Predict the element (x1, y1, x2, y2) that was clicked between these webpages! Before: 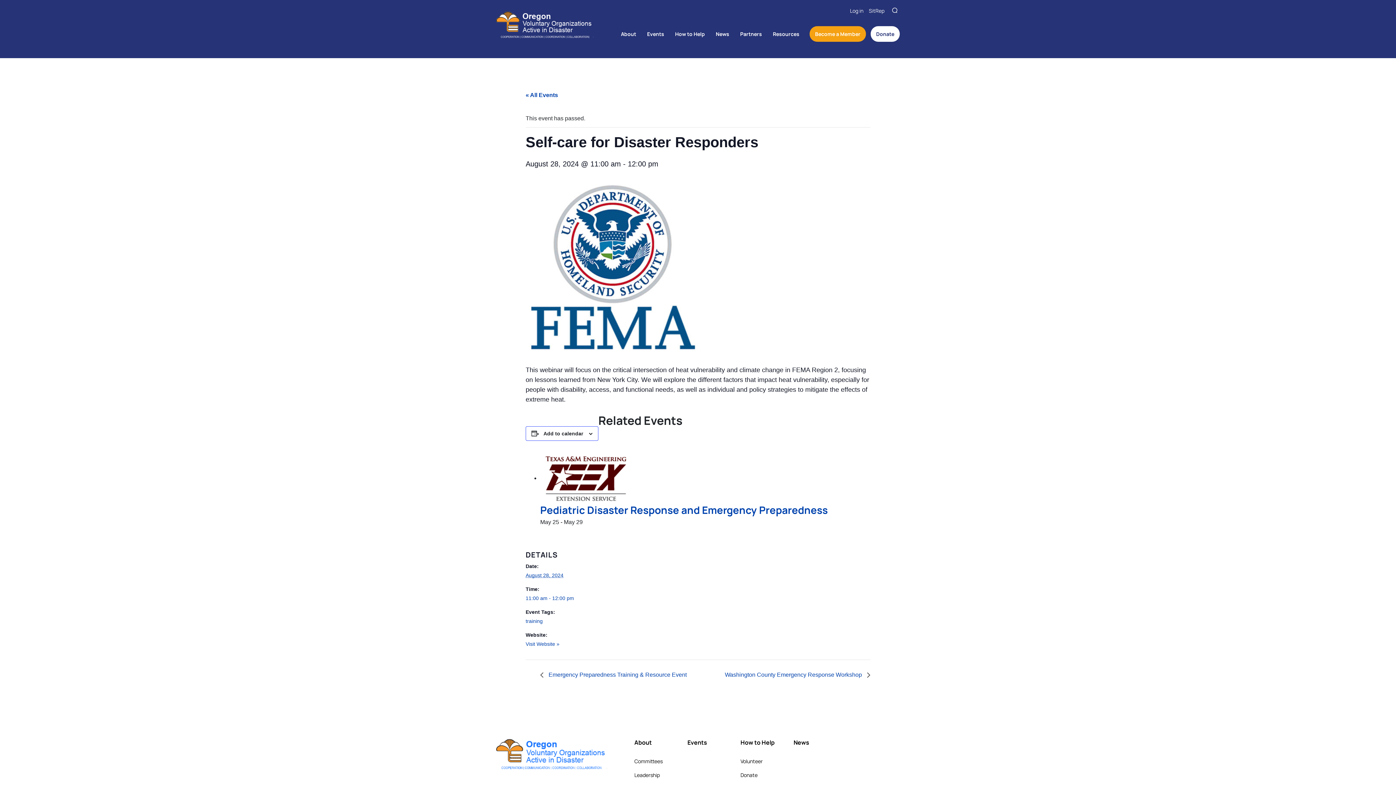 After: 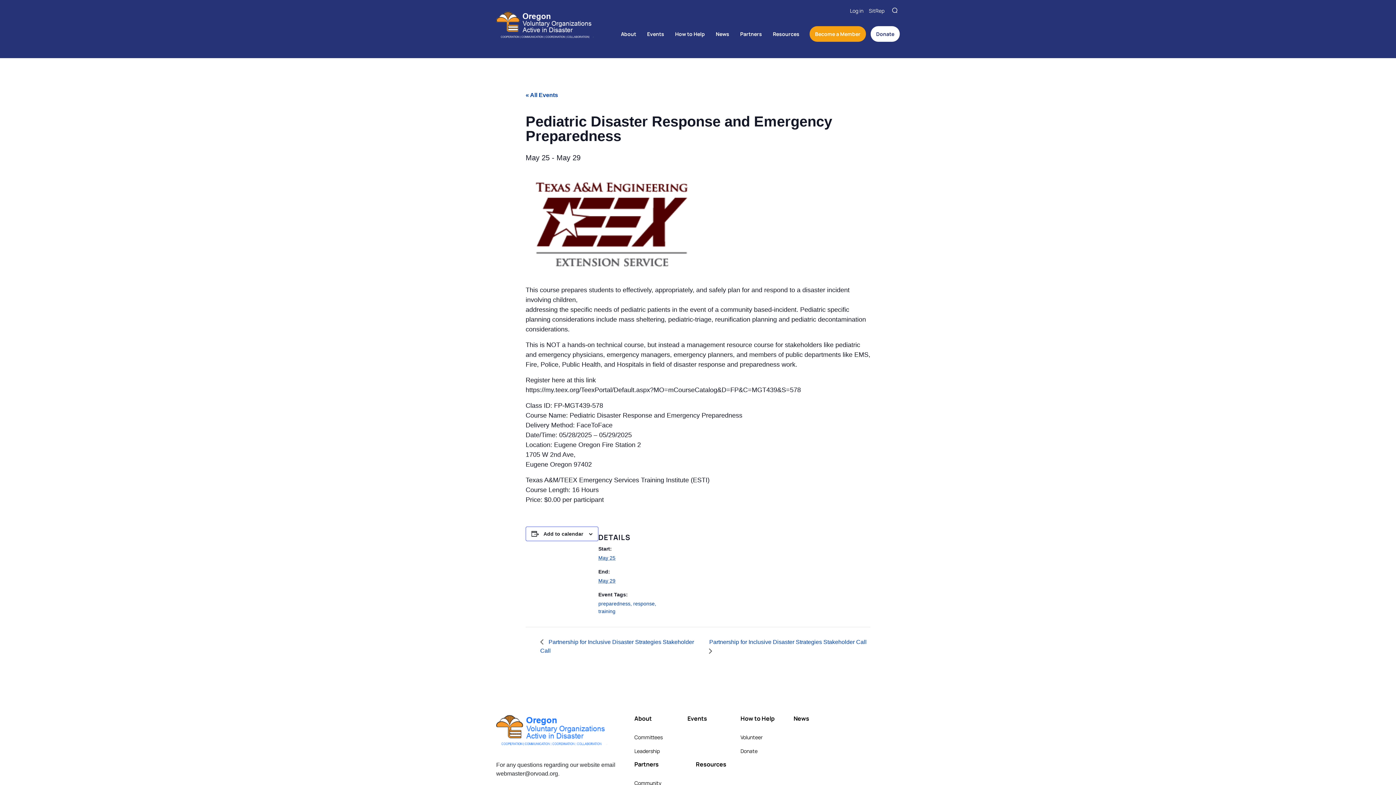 Action: label: Pediatric Disaster Response and Emergency Preparedness bbox: (540, 503, 828, 517)